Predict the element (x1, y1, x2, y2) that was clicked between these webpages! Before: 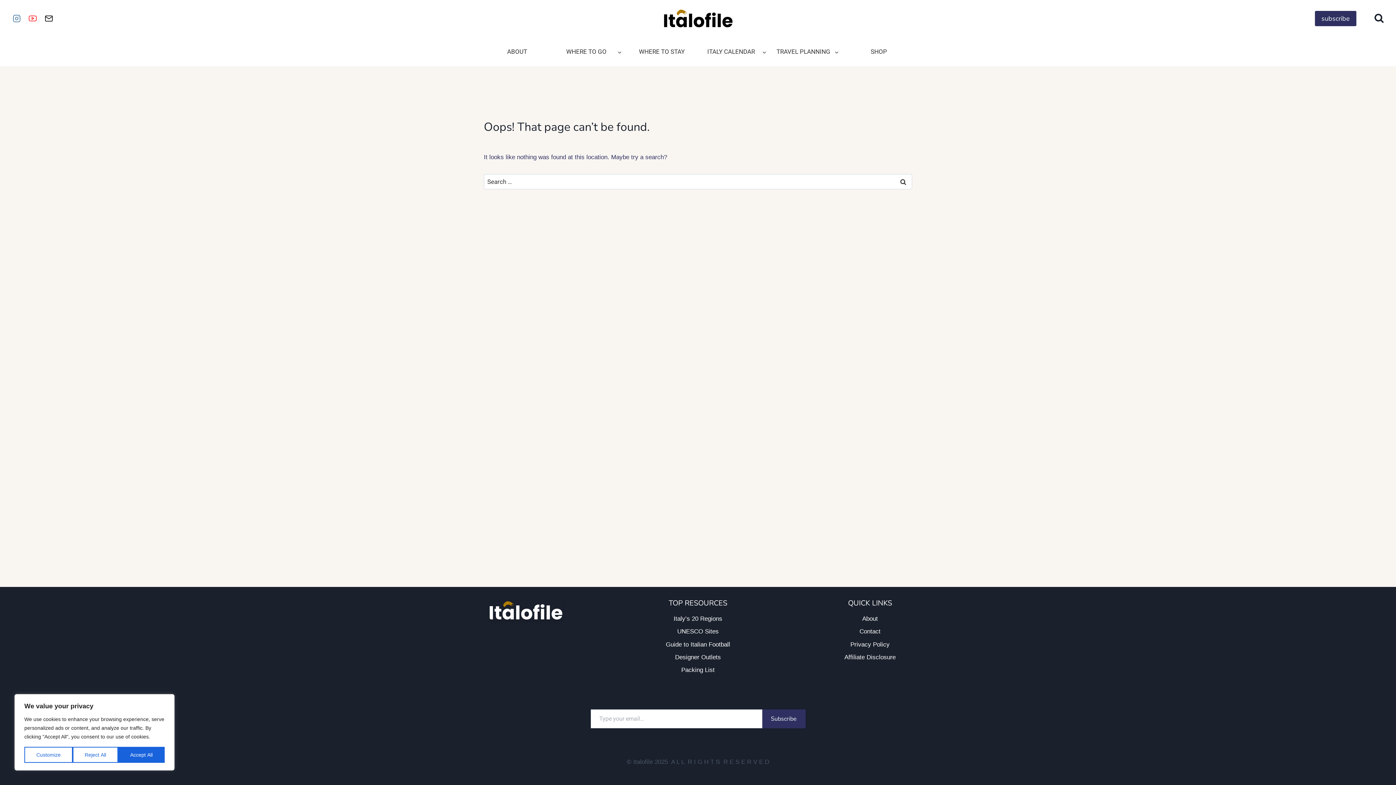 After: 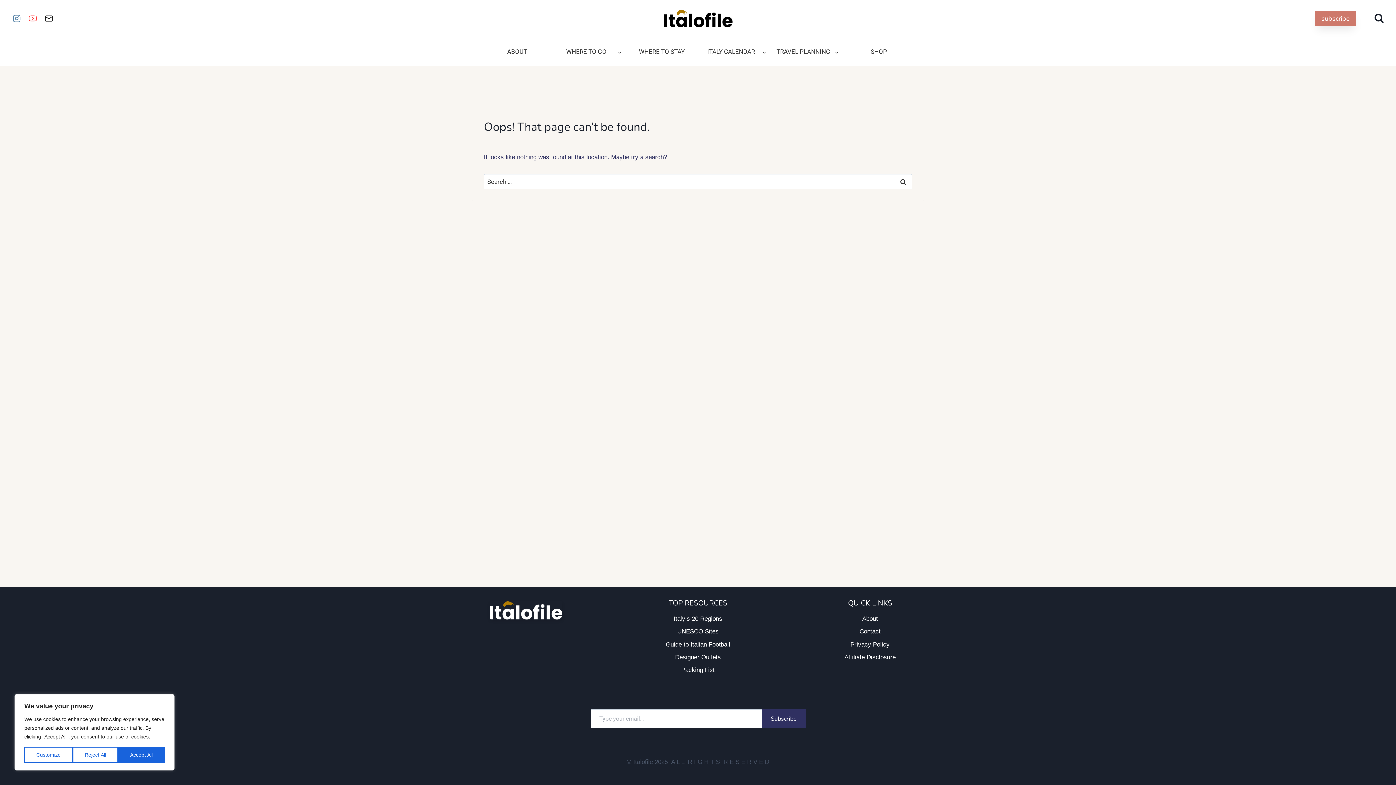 Action: label: subscribe bbox: (1315, 10, 1356, 26)